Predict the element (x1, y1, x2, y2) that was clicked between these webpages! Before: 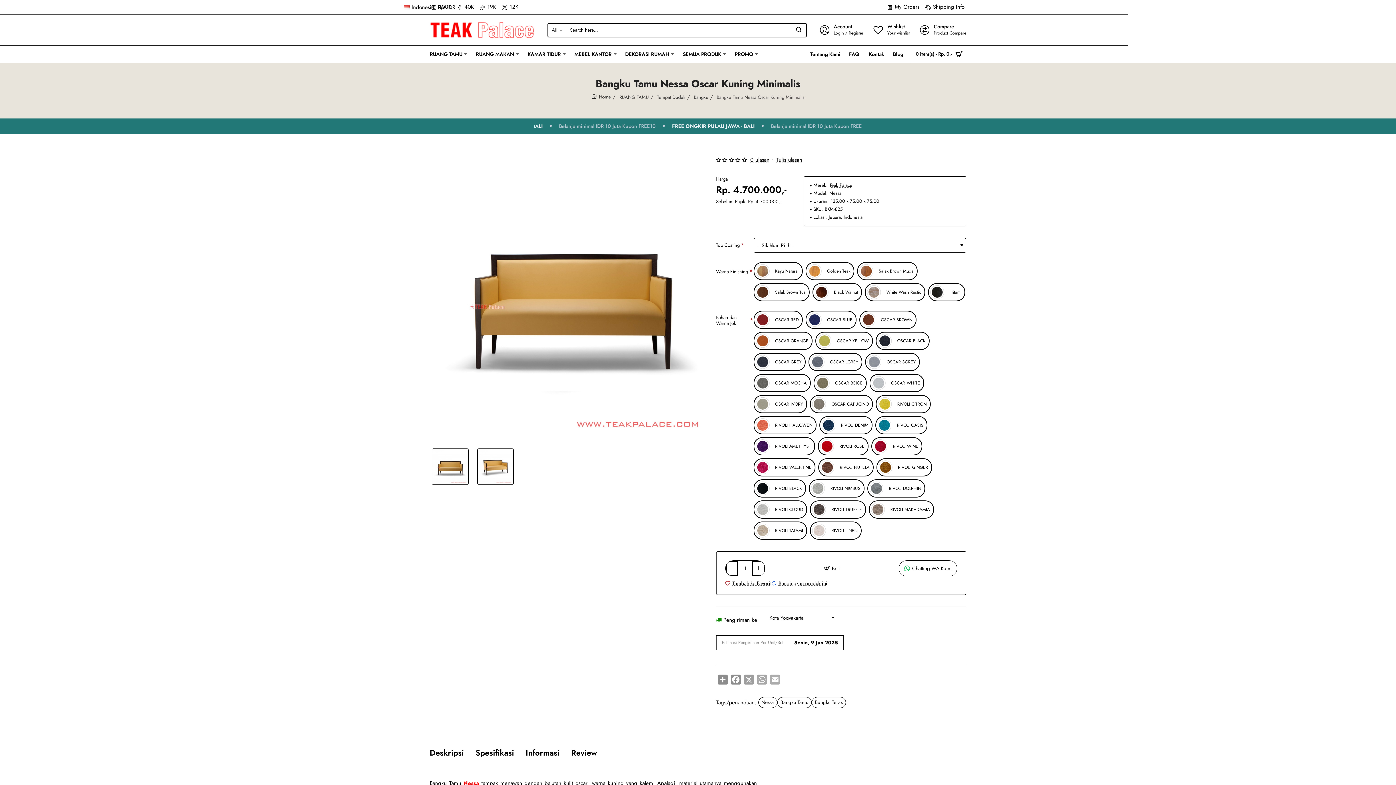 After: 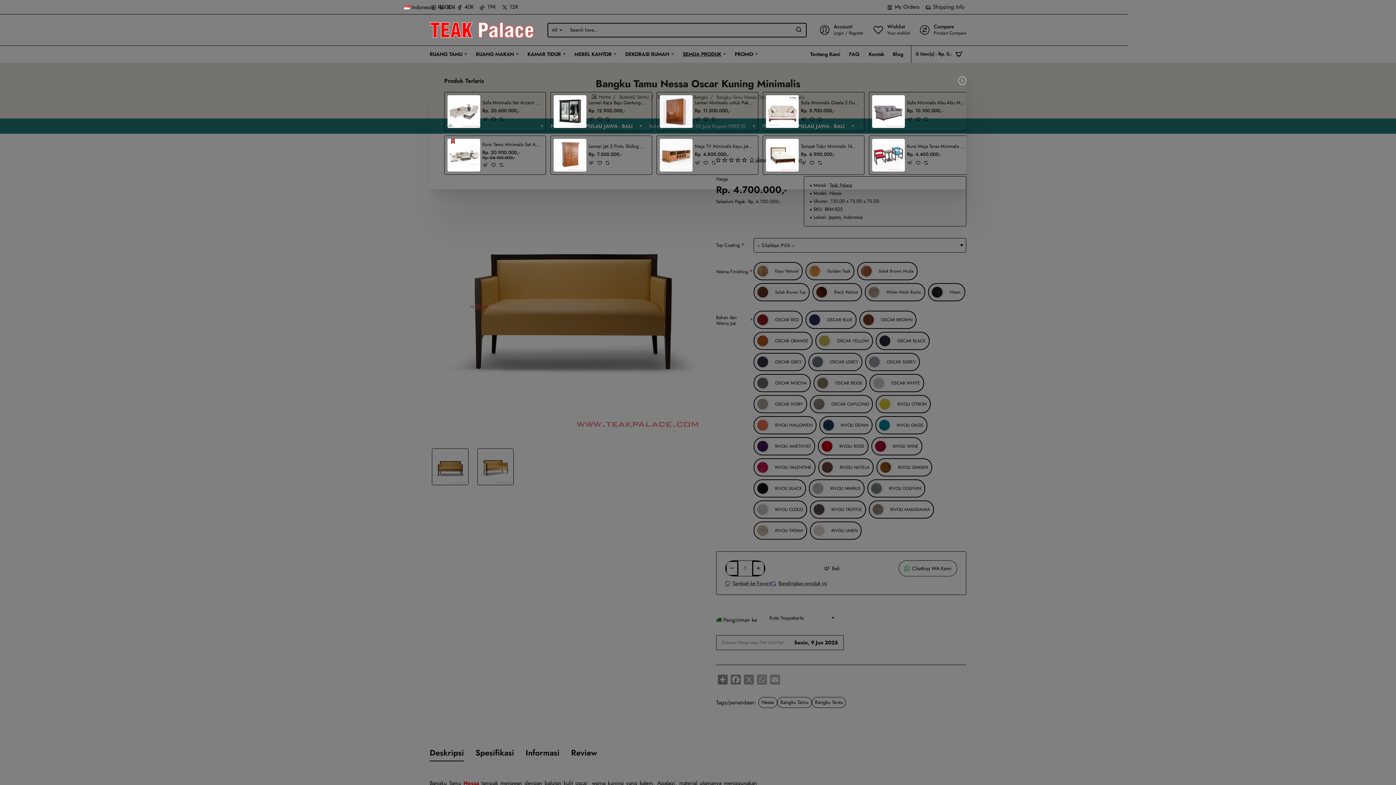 Action: bbox: (682, 45, 726, 62) label: SEMUA PRODUK